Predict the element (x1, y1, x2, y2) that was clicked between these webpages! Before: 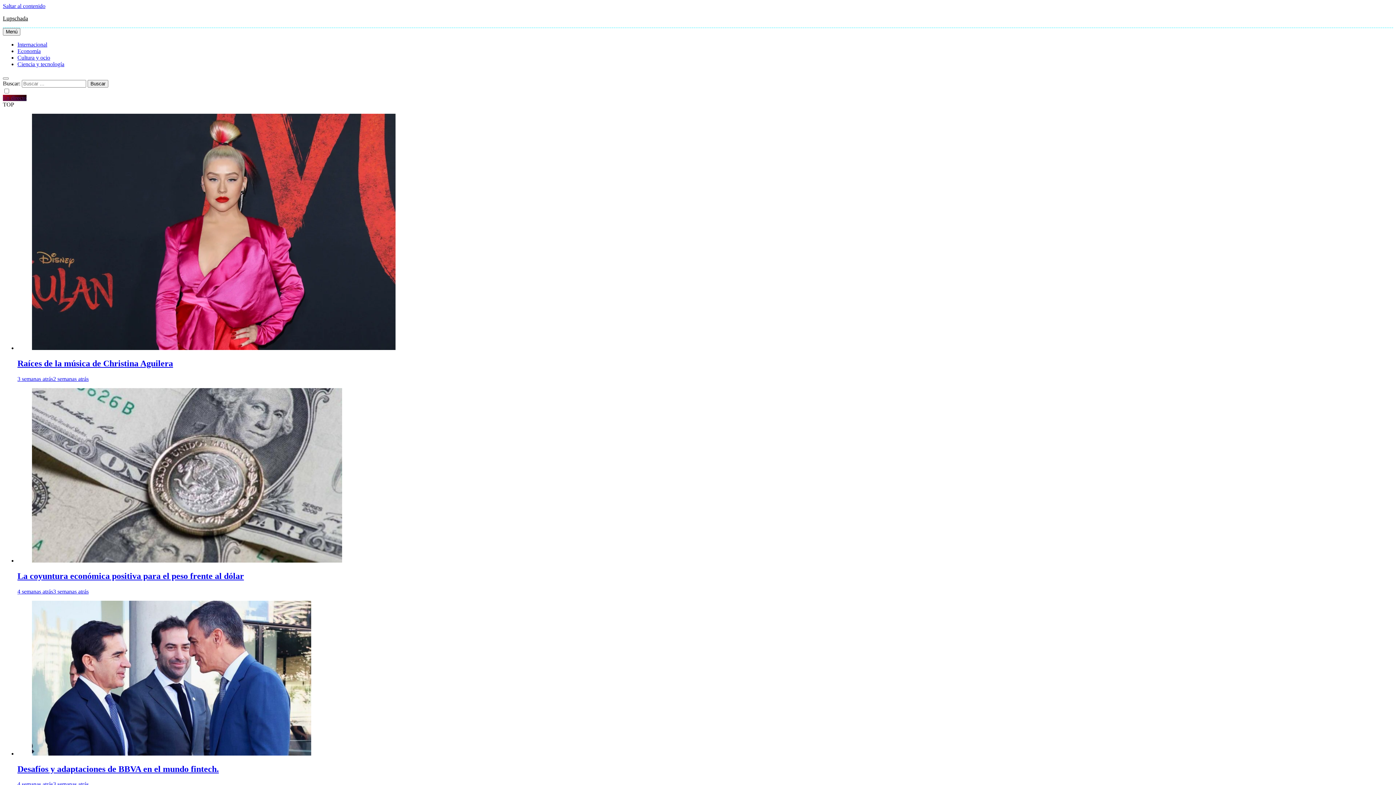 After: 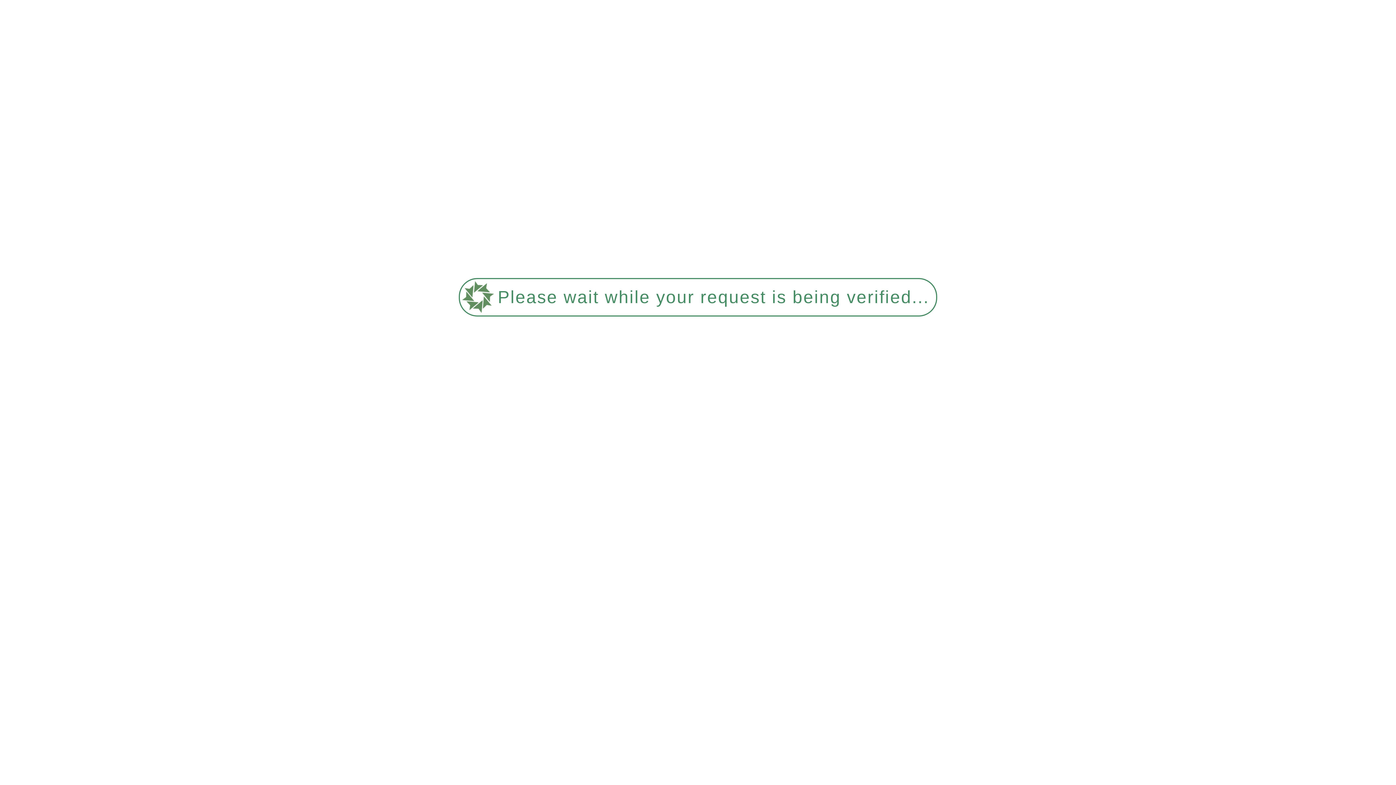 Action: label: Raíces de la música de Christina Aguilera bbox: (17, 358, 173, 368)